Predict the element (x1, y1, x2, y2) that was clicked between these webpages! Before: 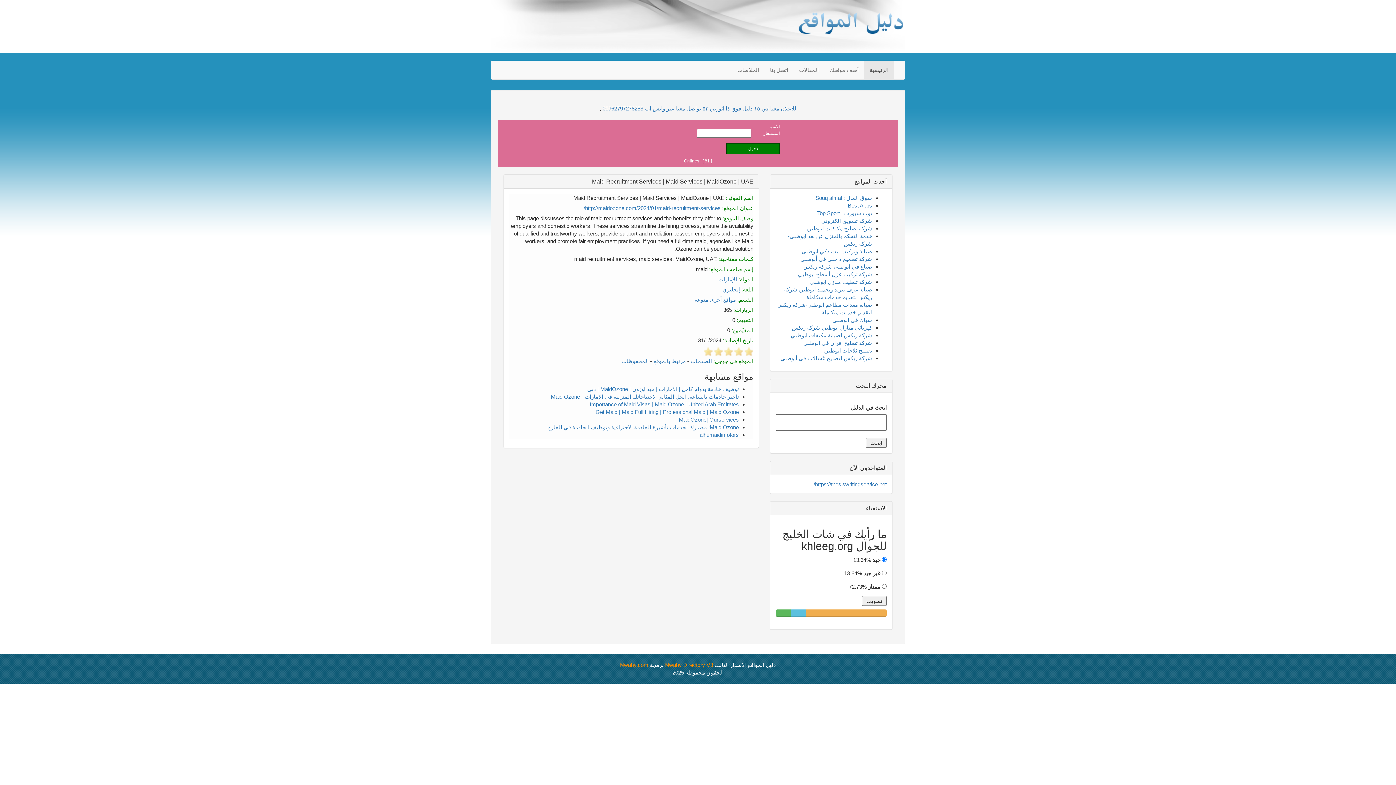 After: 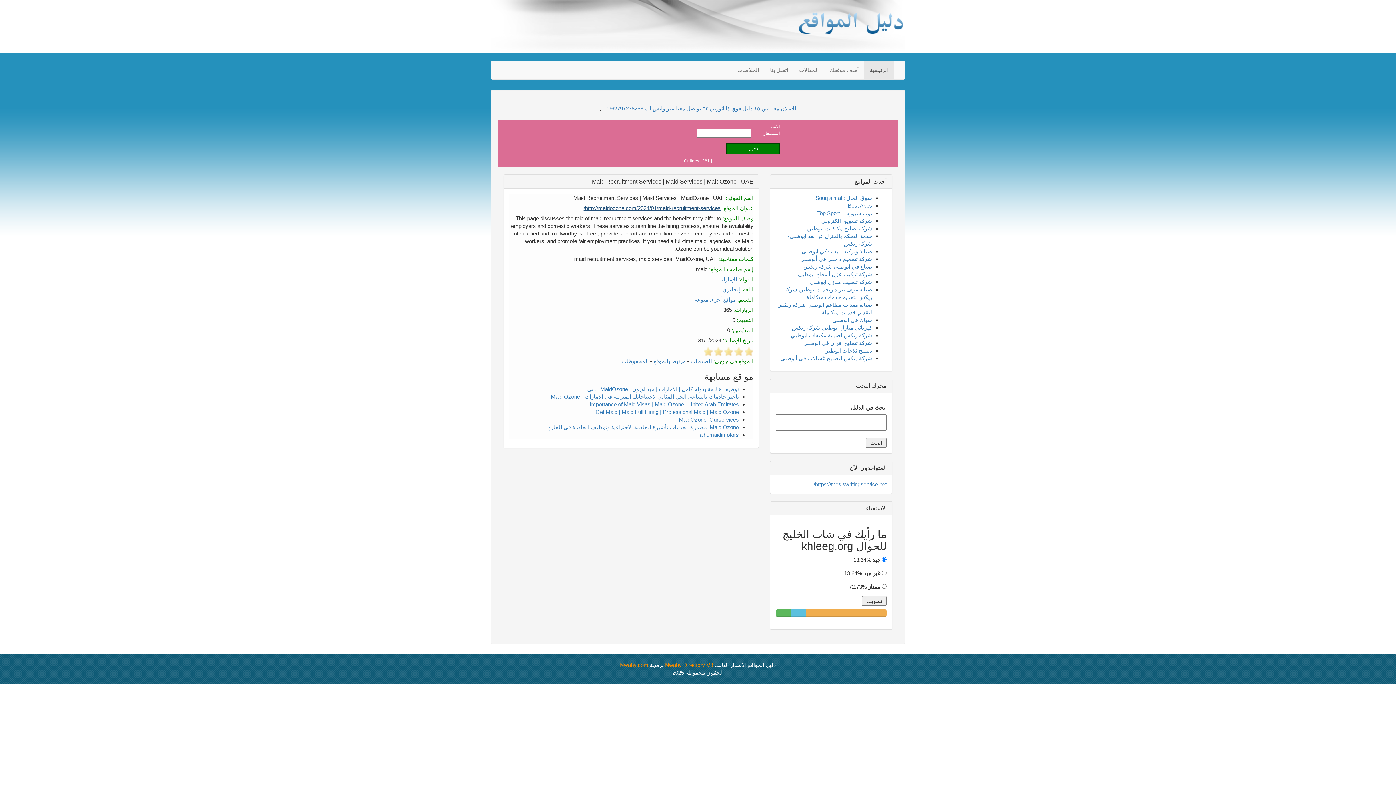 Action: bbox: (583, 205, 720, 211) label: http://maidozone.com/2024/01/maid-recruitment-services/